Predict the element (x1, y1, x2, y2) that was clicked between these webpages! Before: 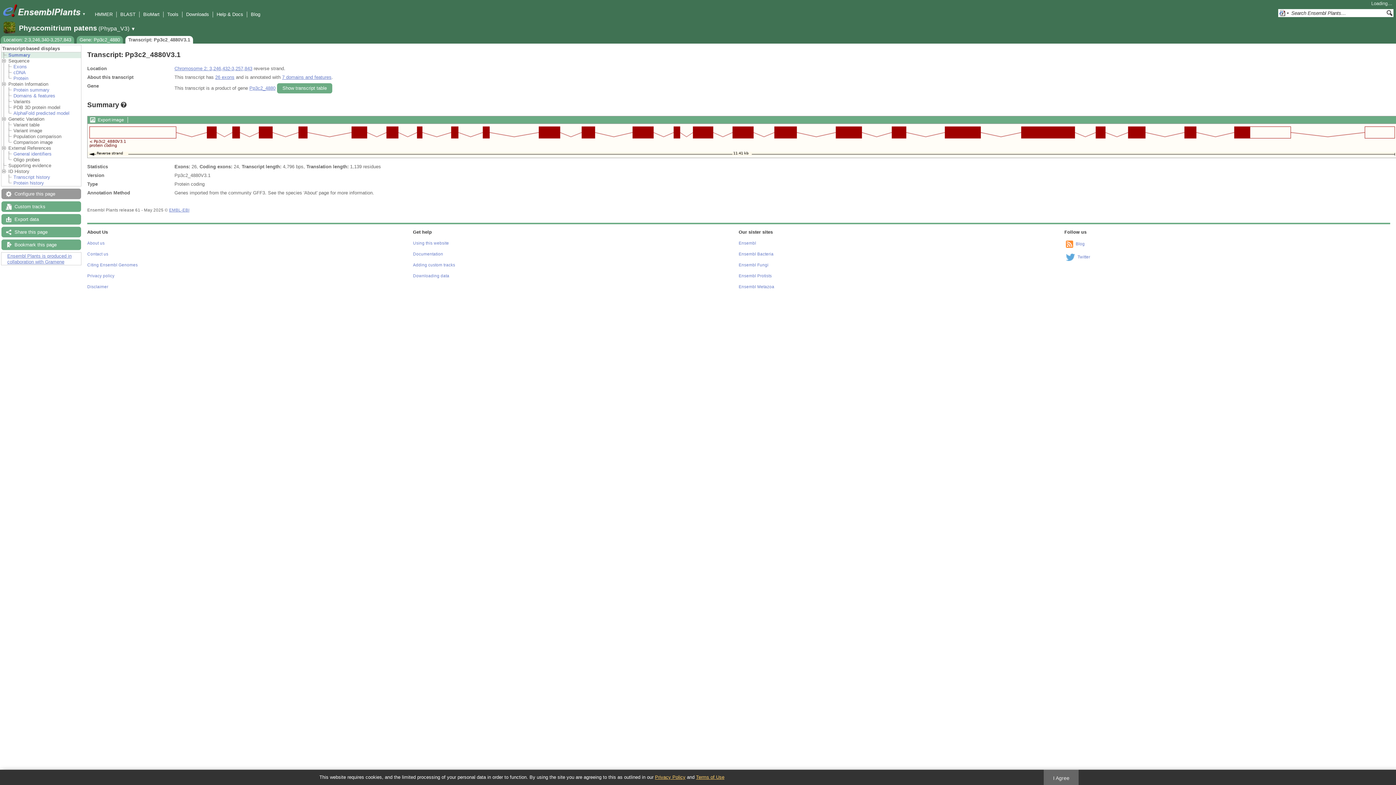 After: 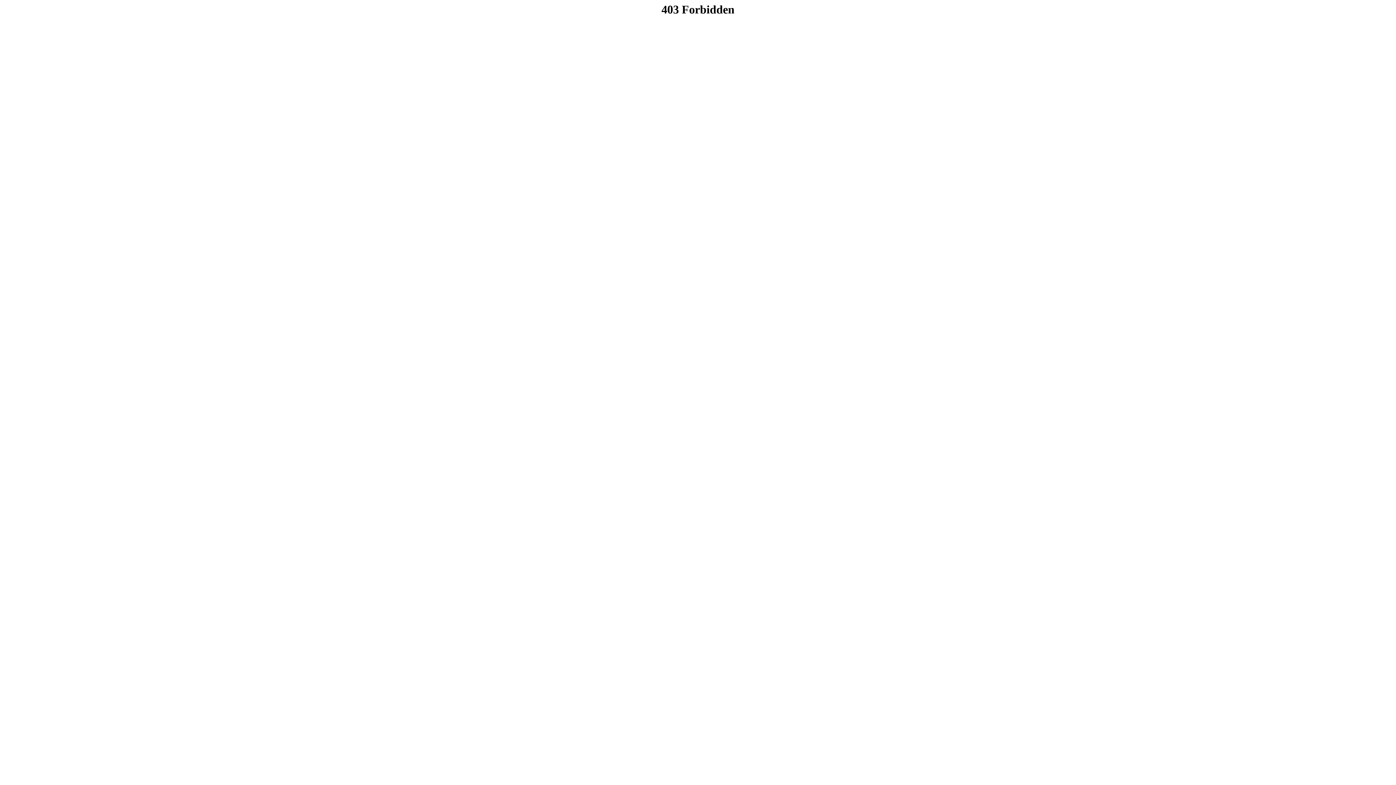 Action: bbox: (738, 241, 756, 245) label: Ensembl